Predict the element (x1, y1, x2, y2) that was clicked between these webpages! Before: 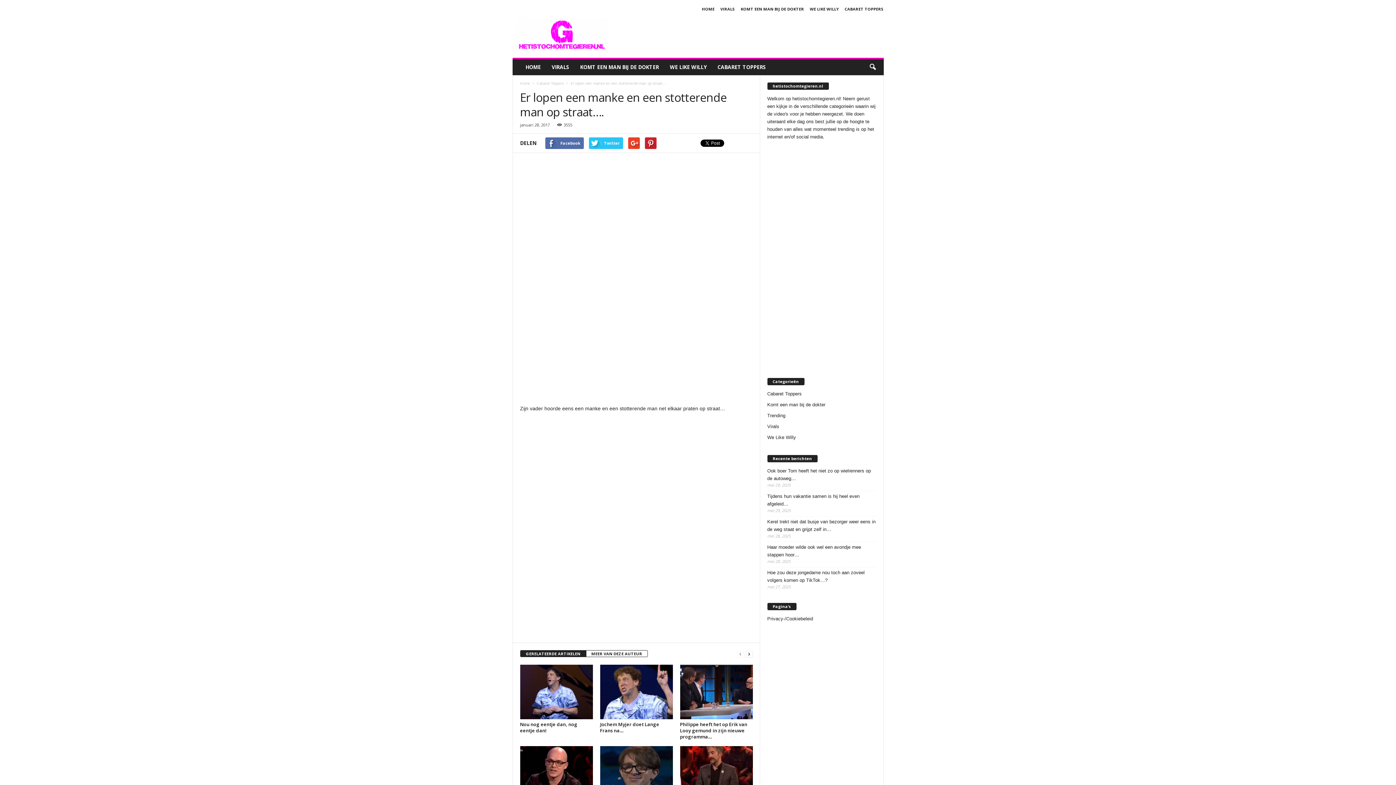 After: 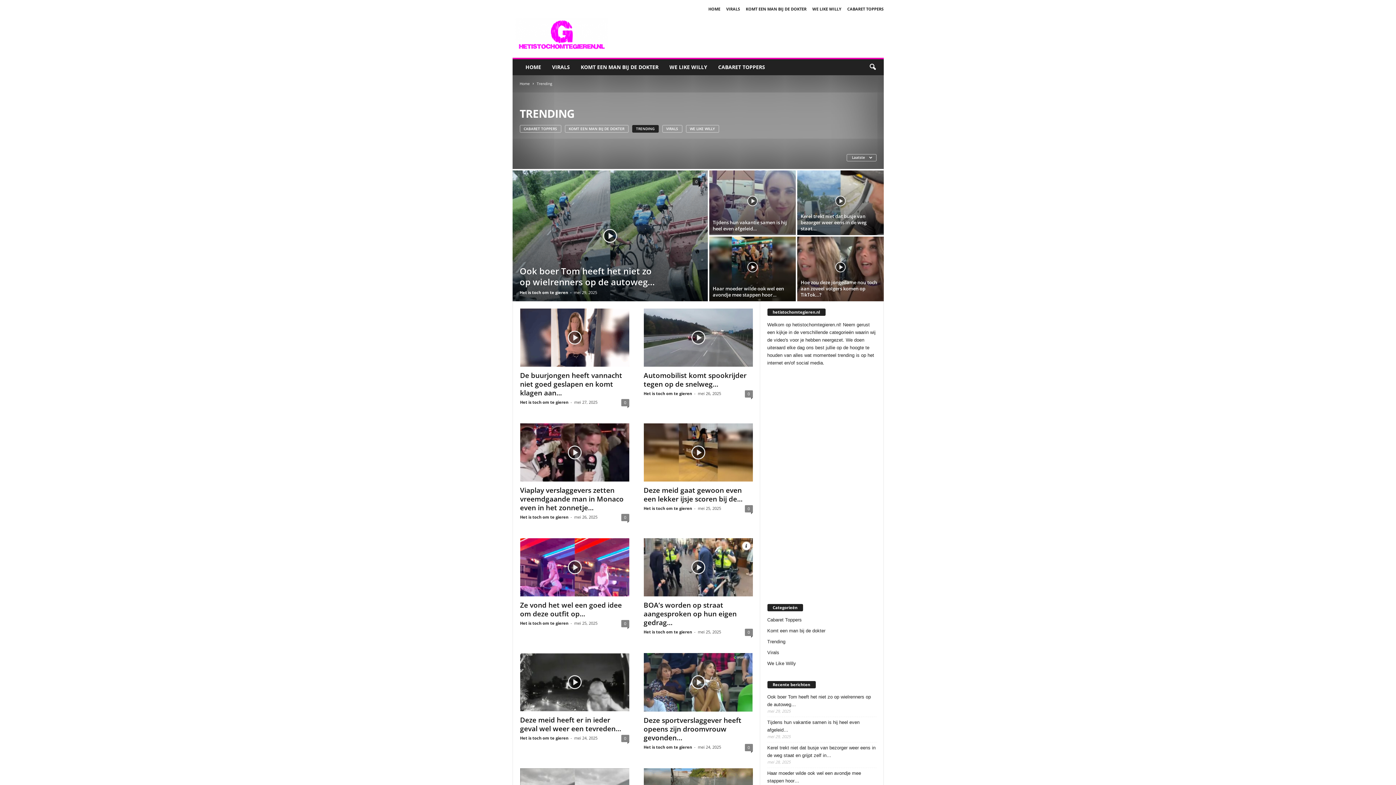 Action: bbox: (767, 413, 785, 418) label: Trending